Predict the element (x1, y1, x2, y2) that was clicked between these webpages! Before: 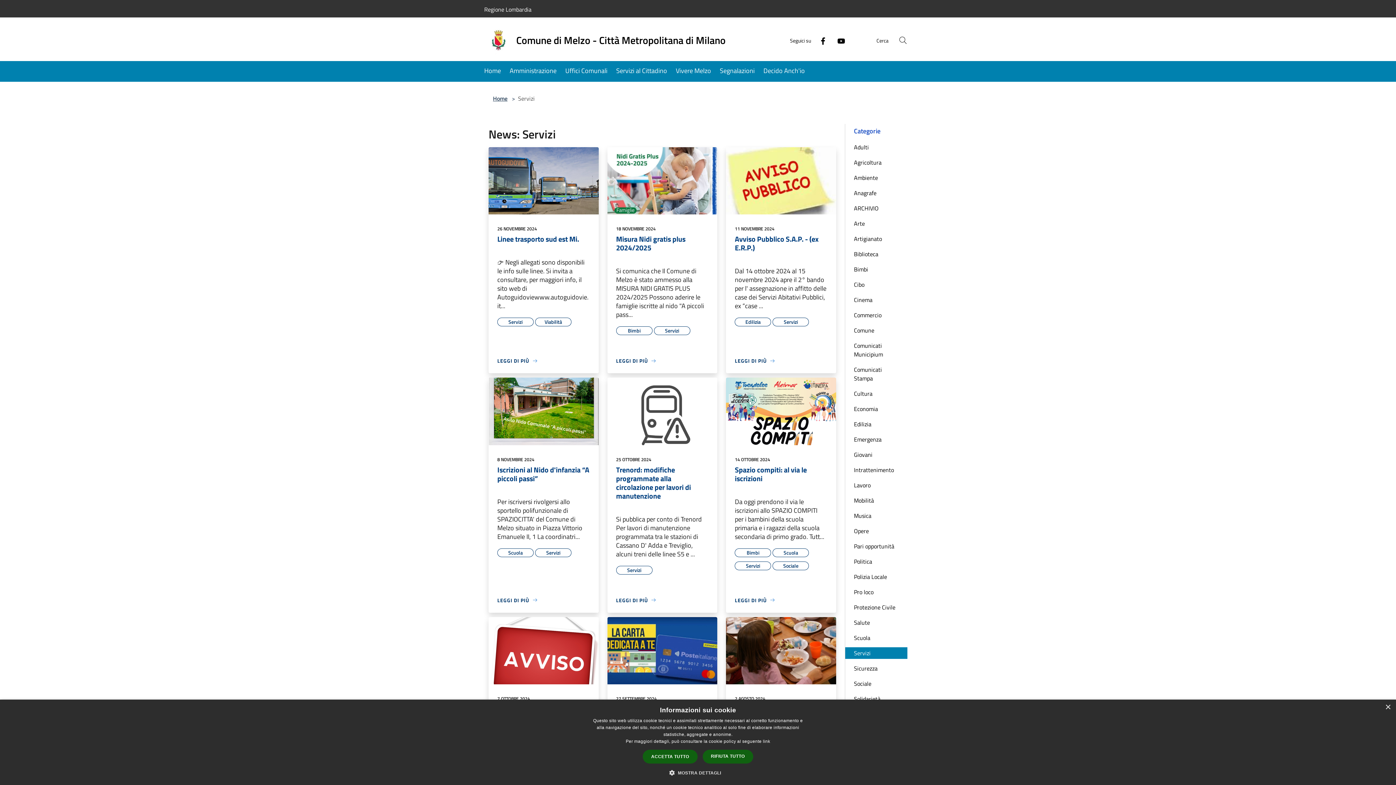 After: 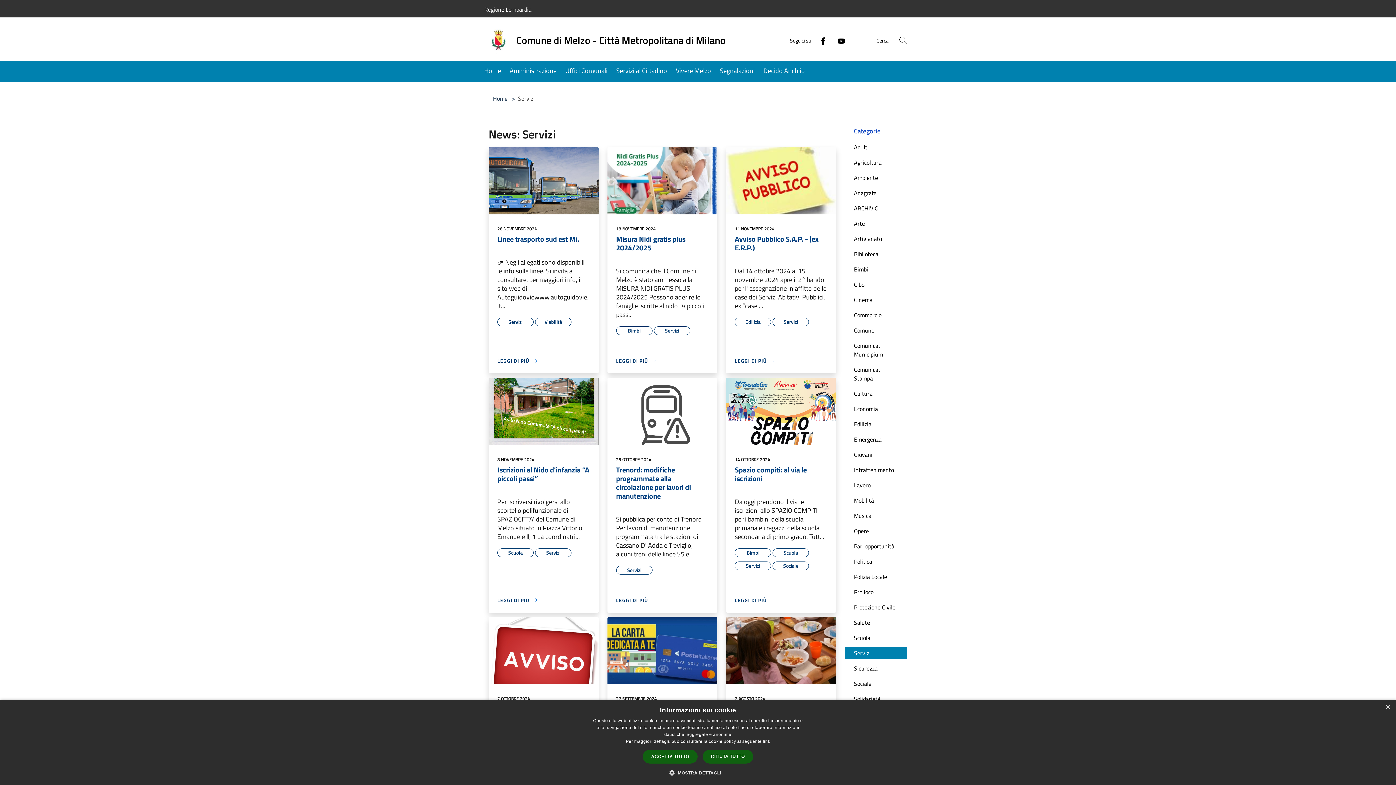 Action: label: Youtube bbox: (831, 35, 845, 45)